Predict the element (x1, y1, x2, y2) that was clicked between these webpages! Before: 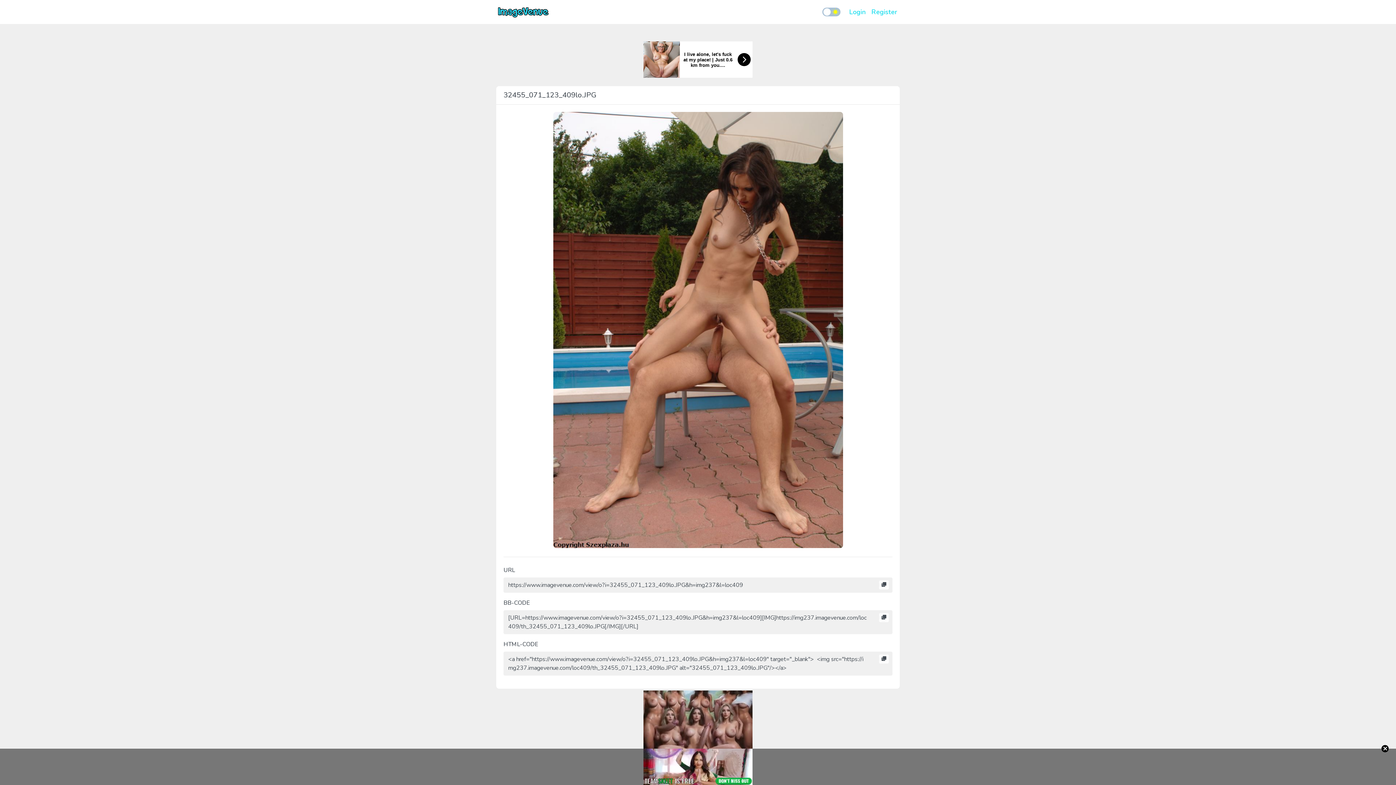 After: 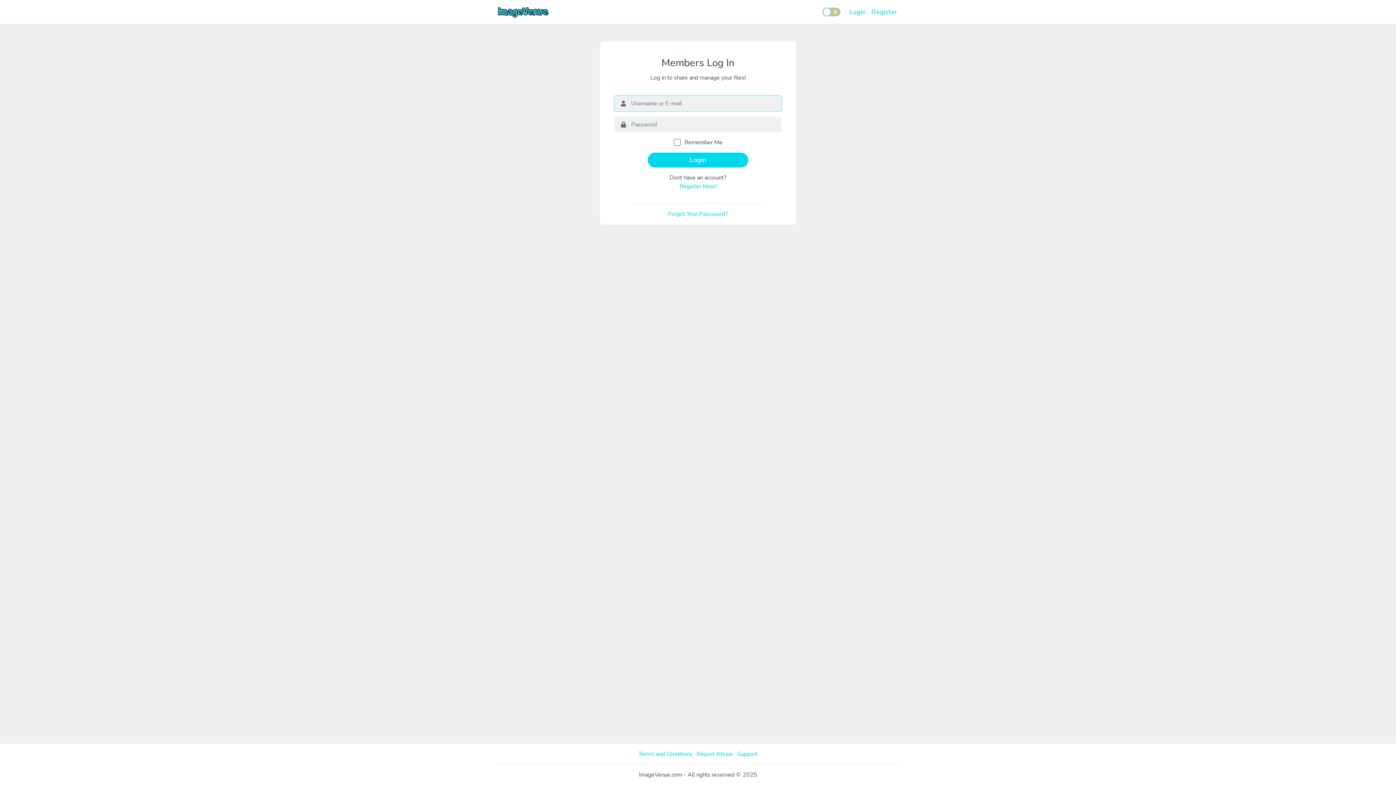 Action: bbox: (846, 4, 868, 19) label: Login